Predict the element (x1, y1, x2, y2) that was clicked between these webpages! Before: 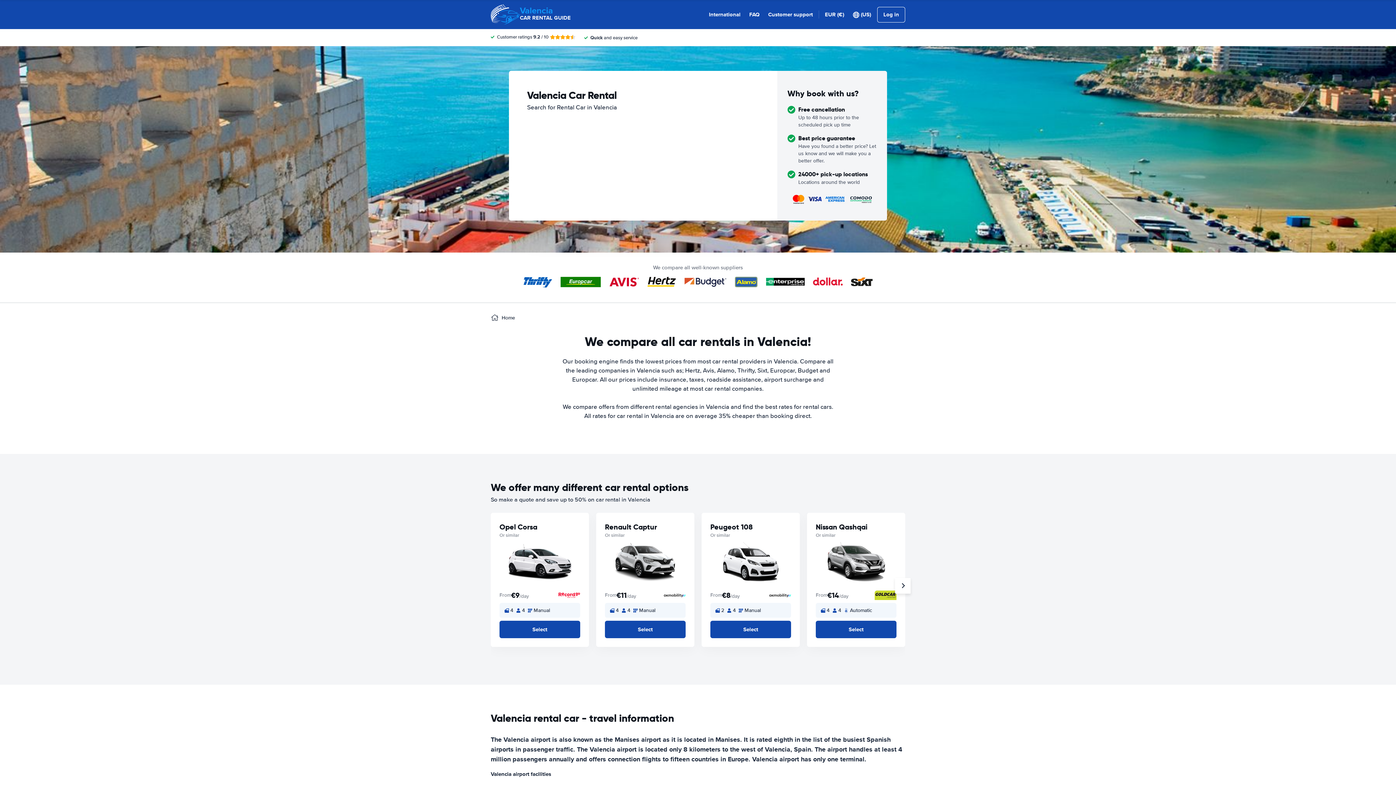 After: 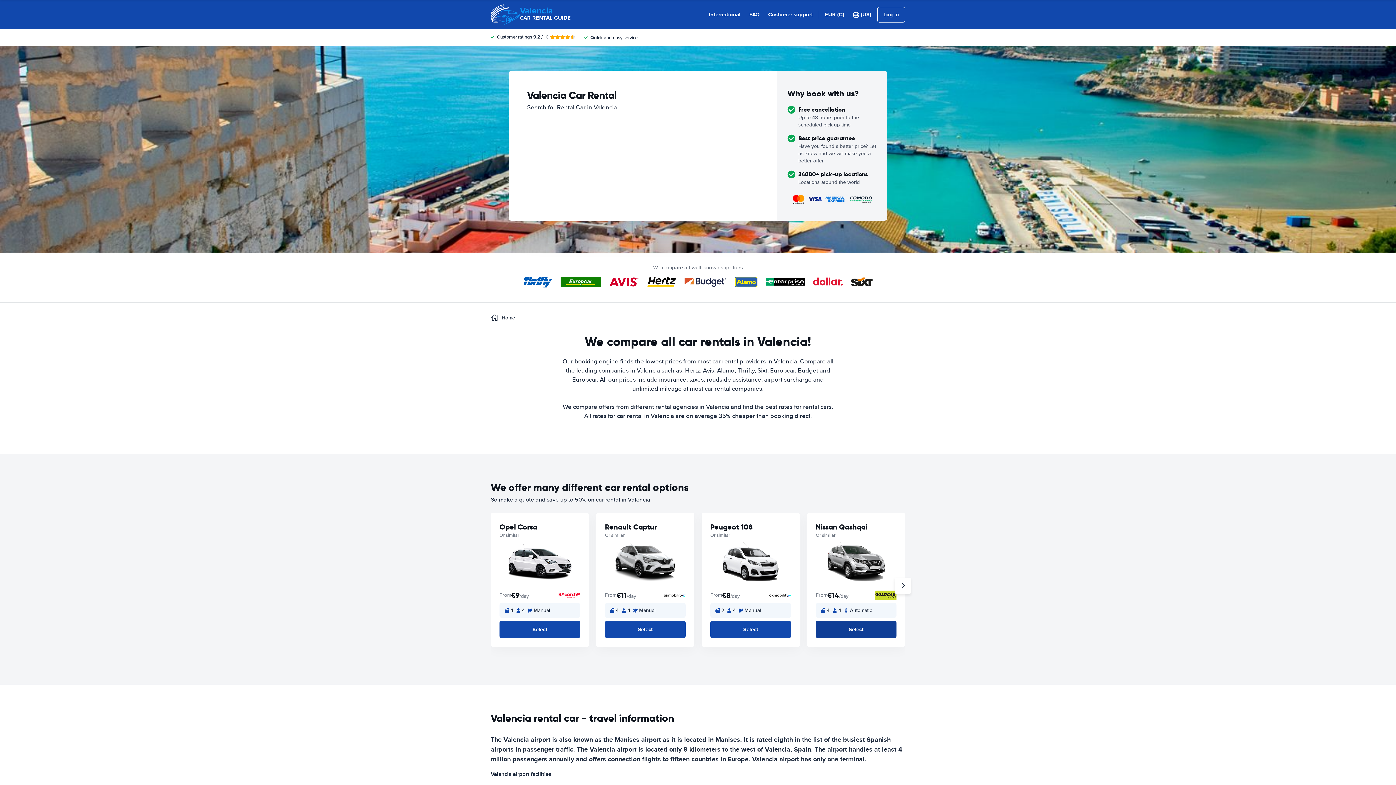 Action: bbox: (816, 621, 896, 638) label: Select